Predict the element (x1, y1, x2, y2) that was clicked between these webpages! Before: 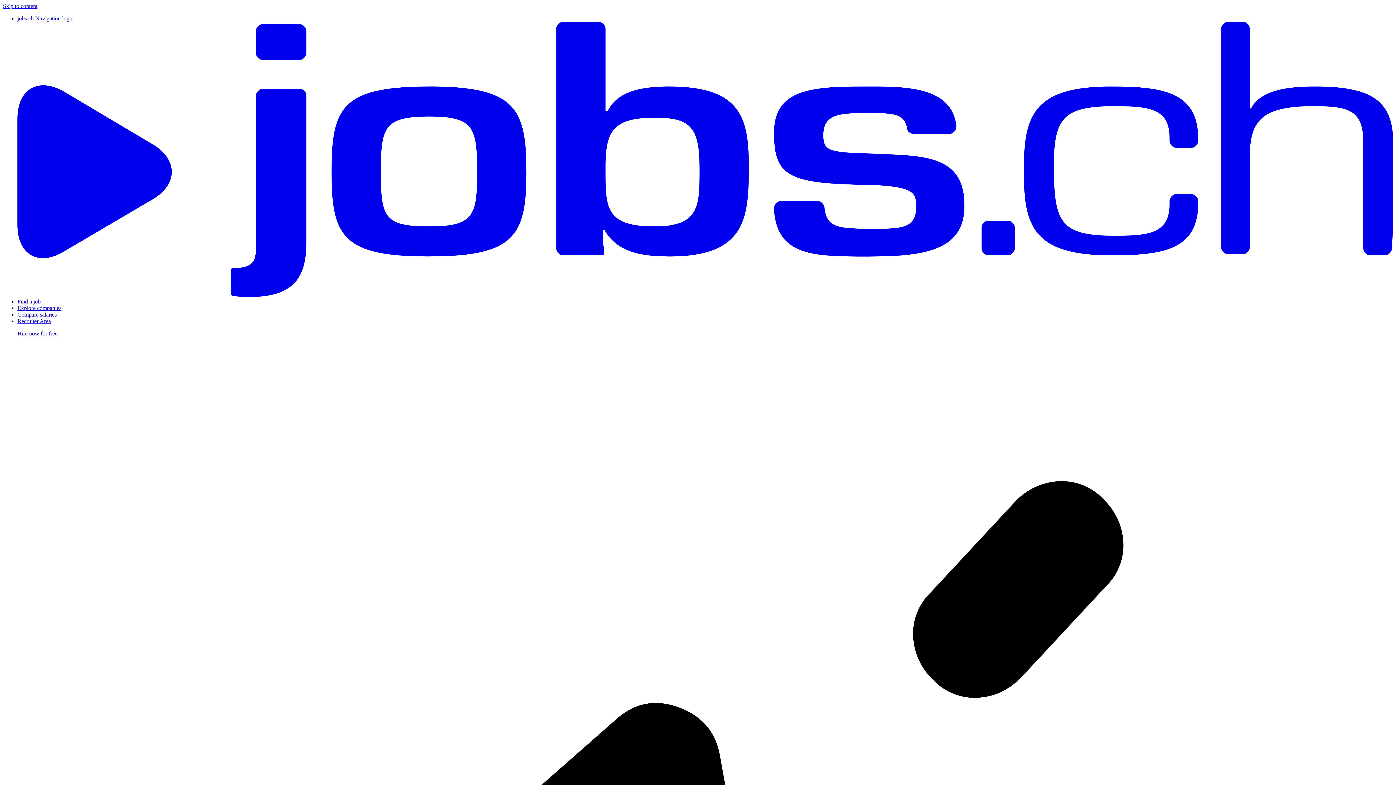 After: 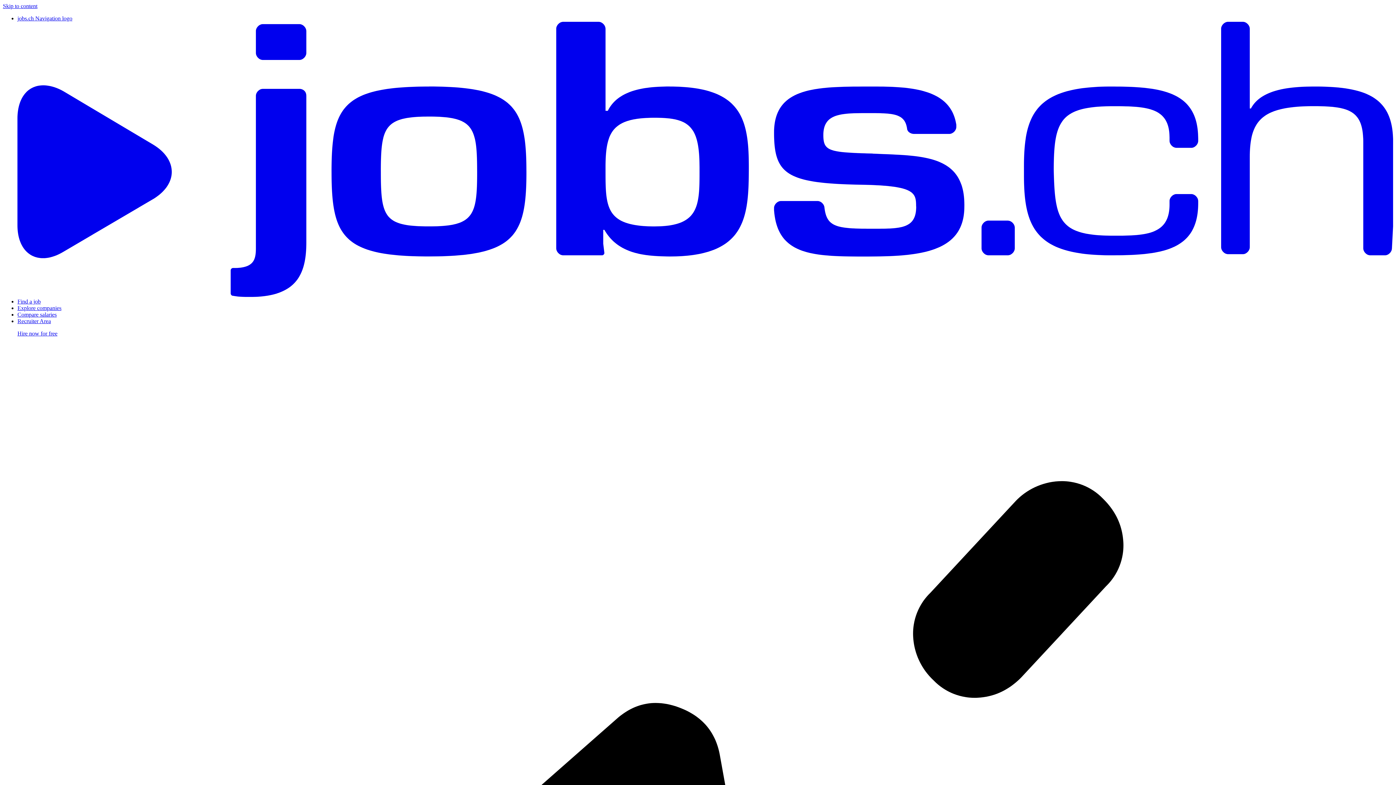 Action: bbox: (17, 15, 1393, 298) label: jobs.ch Navigation logo